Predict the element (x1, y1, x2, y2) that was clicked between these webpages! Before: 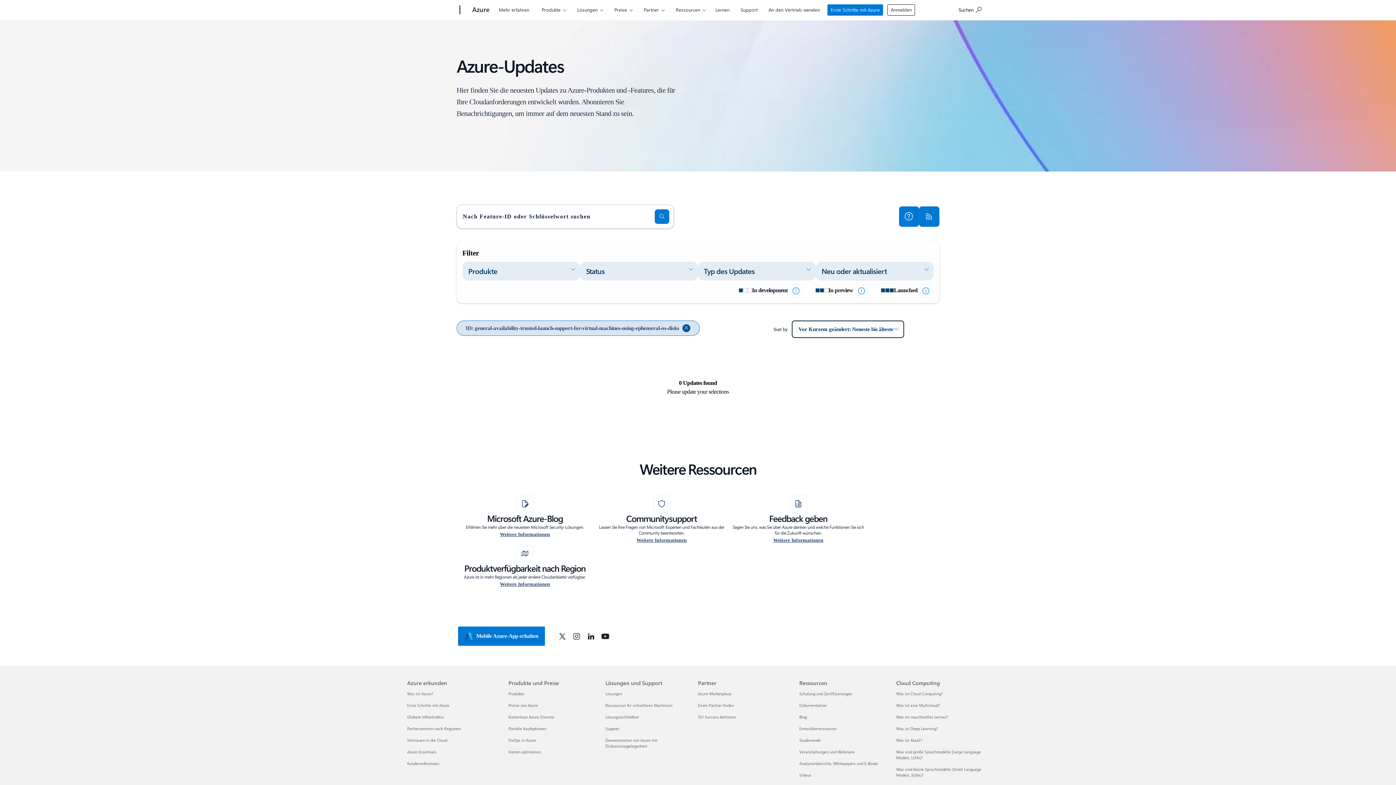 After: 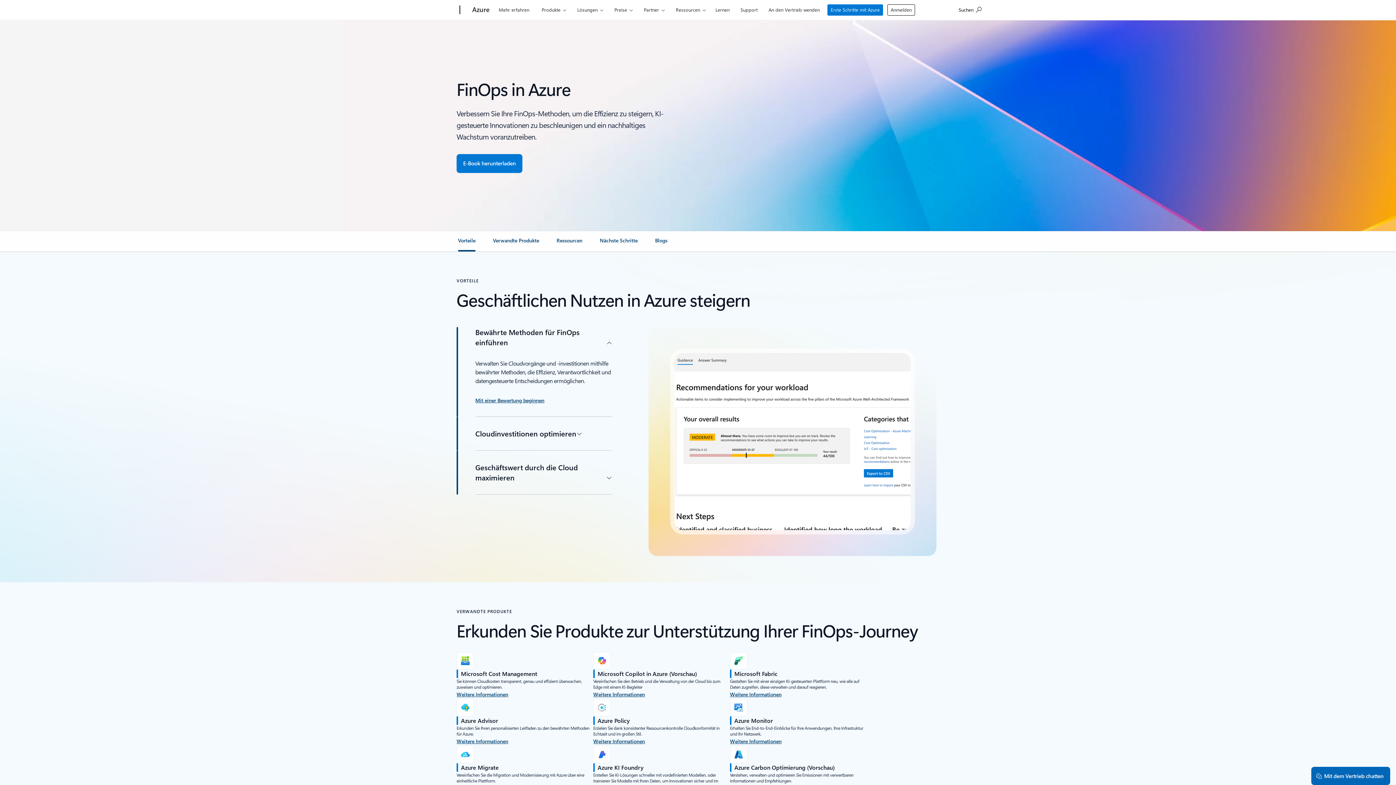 Action: bbox: (508, 737, 536, 743) label: FinOps in Azure Produkte und Preise